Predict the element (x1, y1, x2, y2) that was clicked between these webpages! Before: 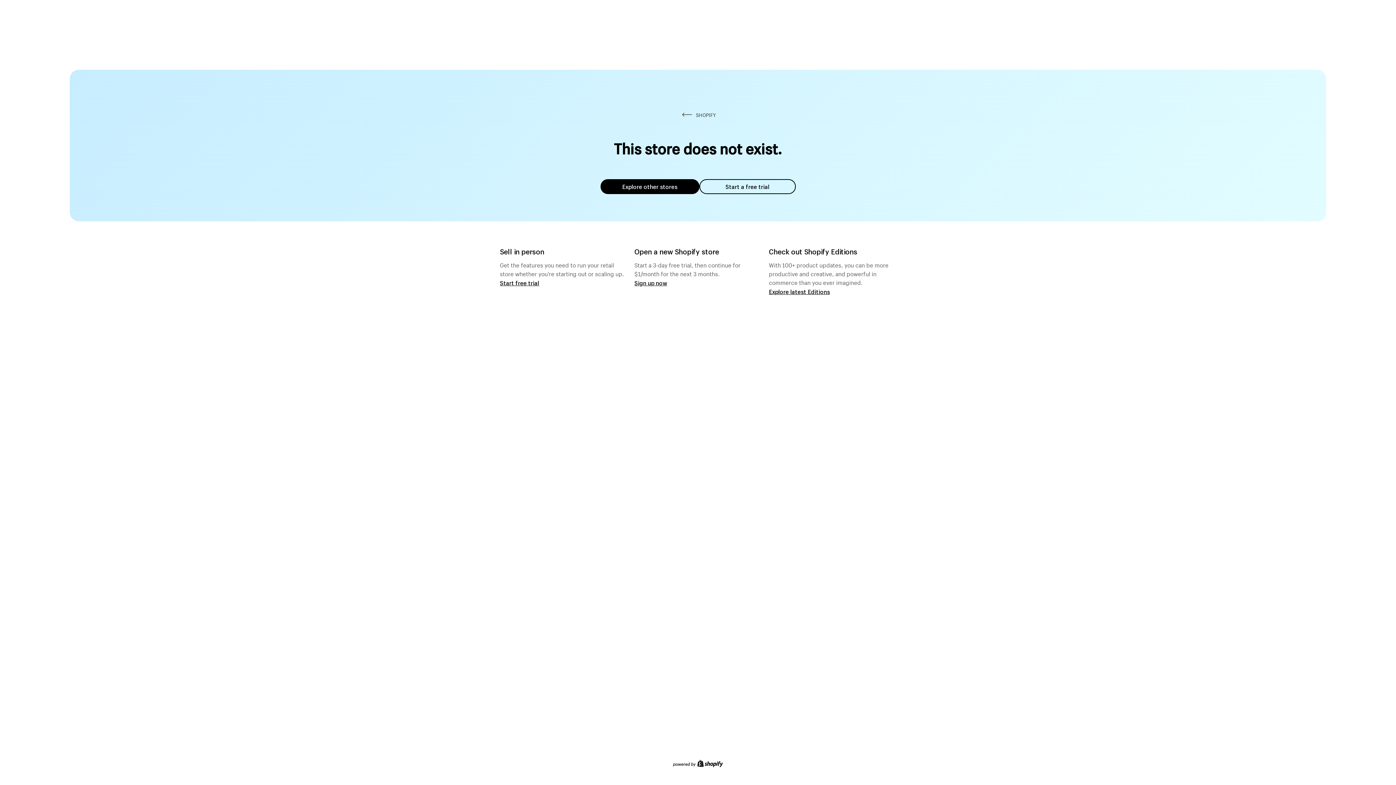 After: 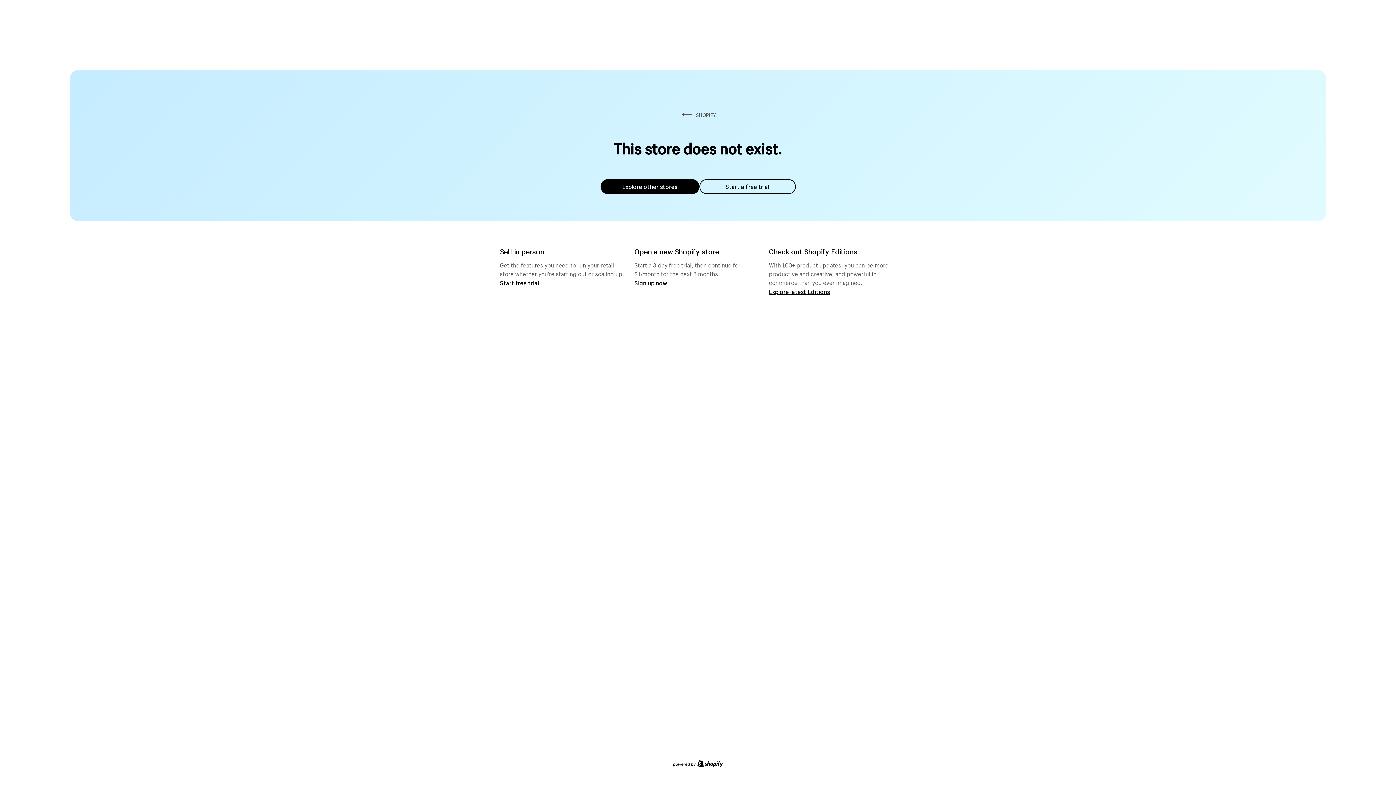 Action: label: Start a free trial bbox: (699, 179, 795, 194)